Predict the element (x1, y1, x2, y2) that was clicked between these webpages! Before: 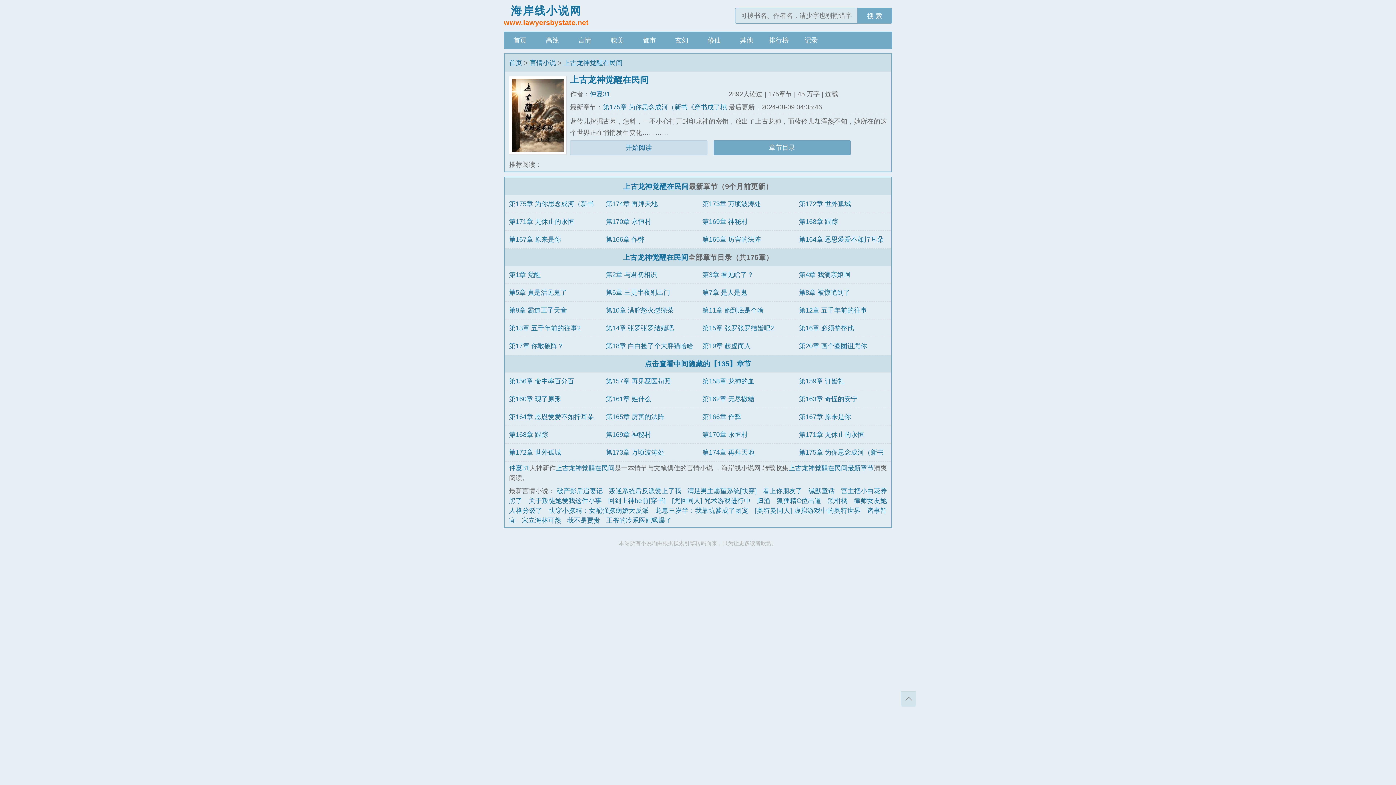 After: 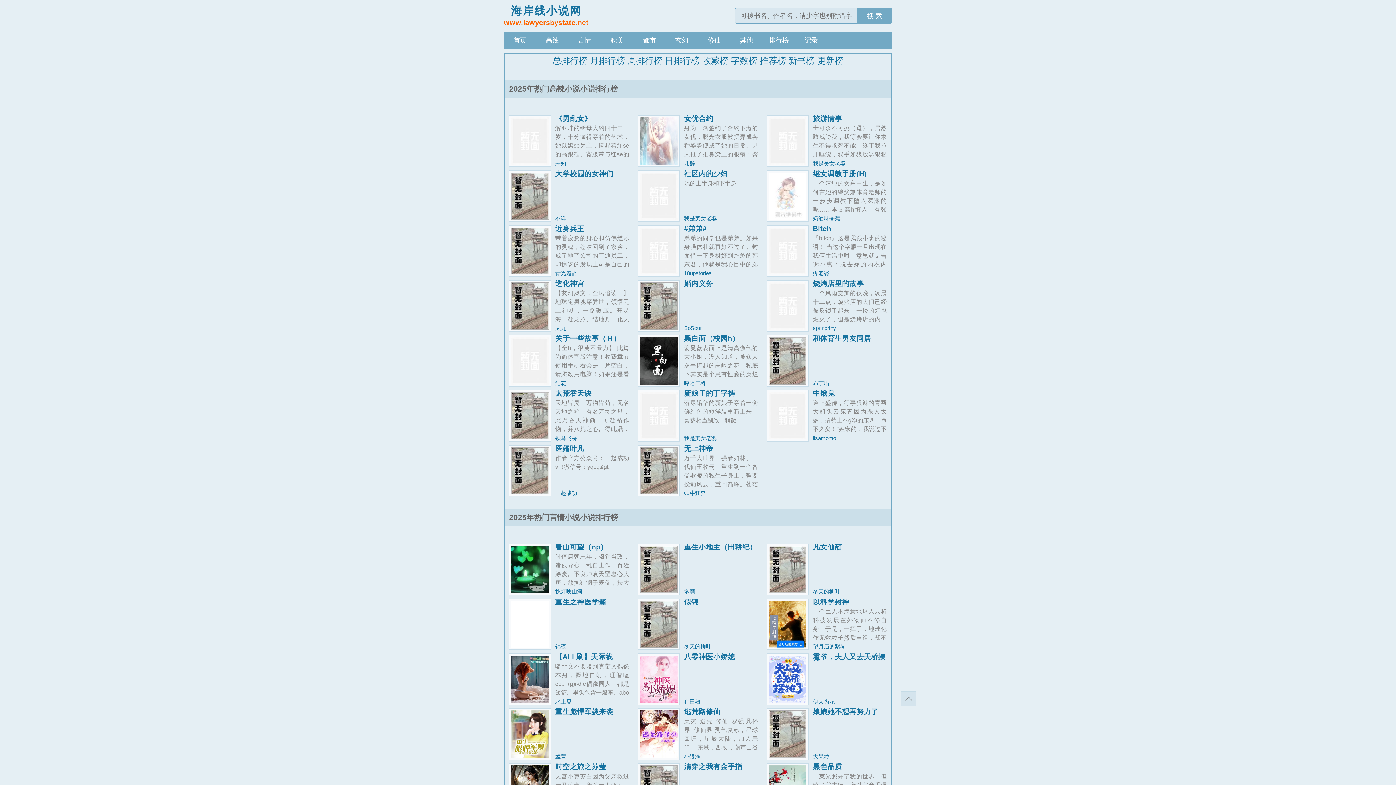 Action: bbox: (762, 31, 795, 49) label: 排行榜